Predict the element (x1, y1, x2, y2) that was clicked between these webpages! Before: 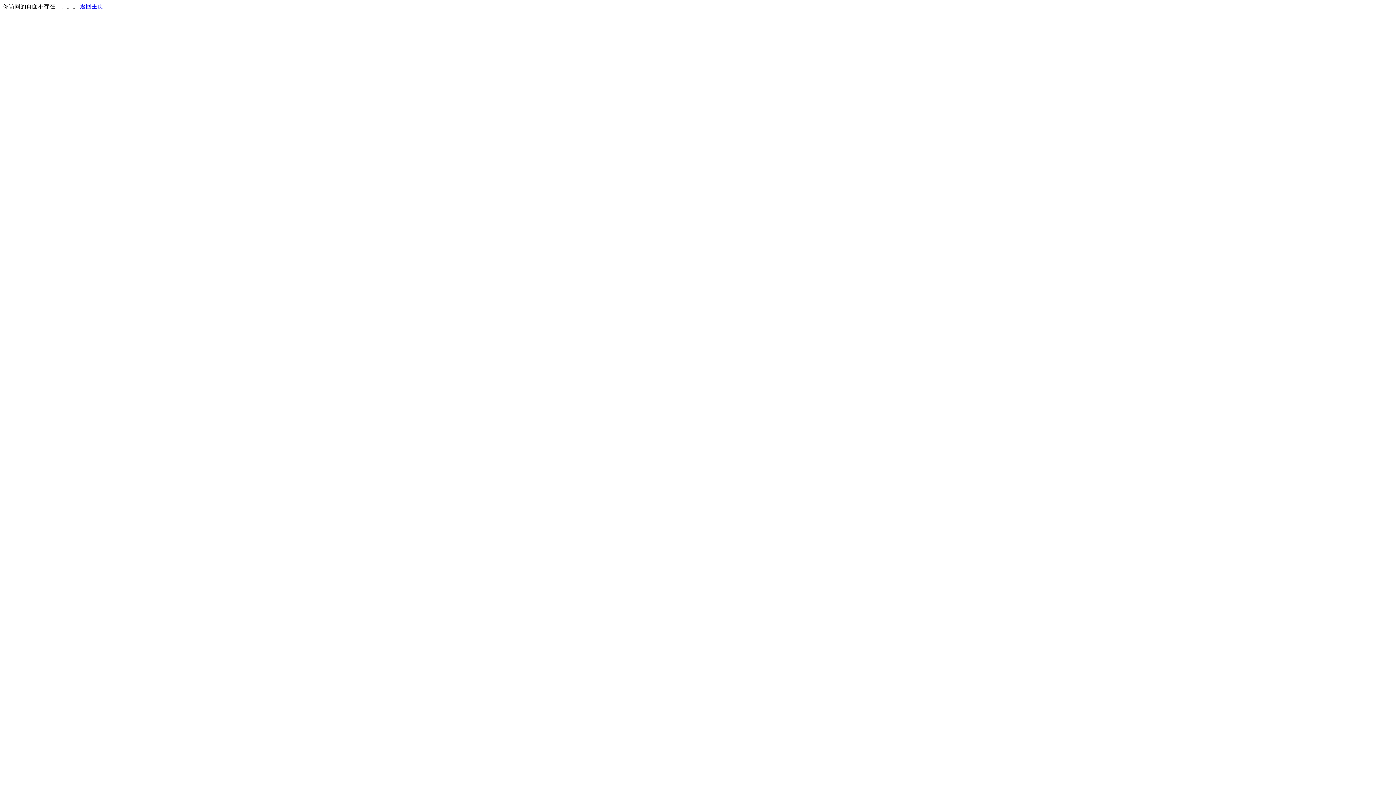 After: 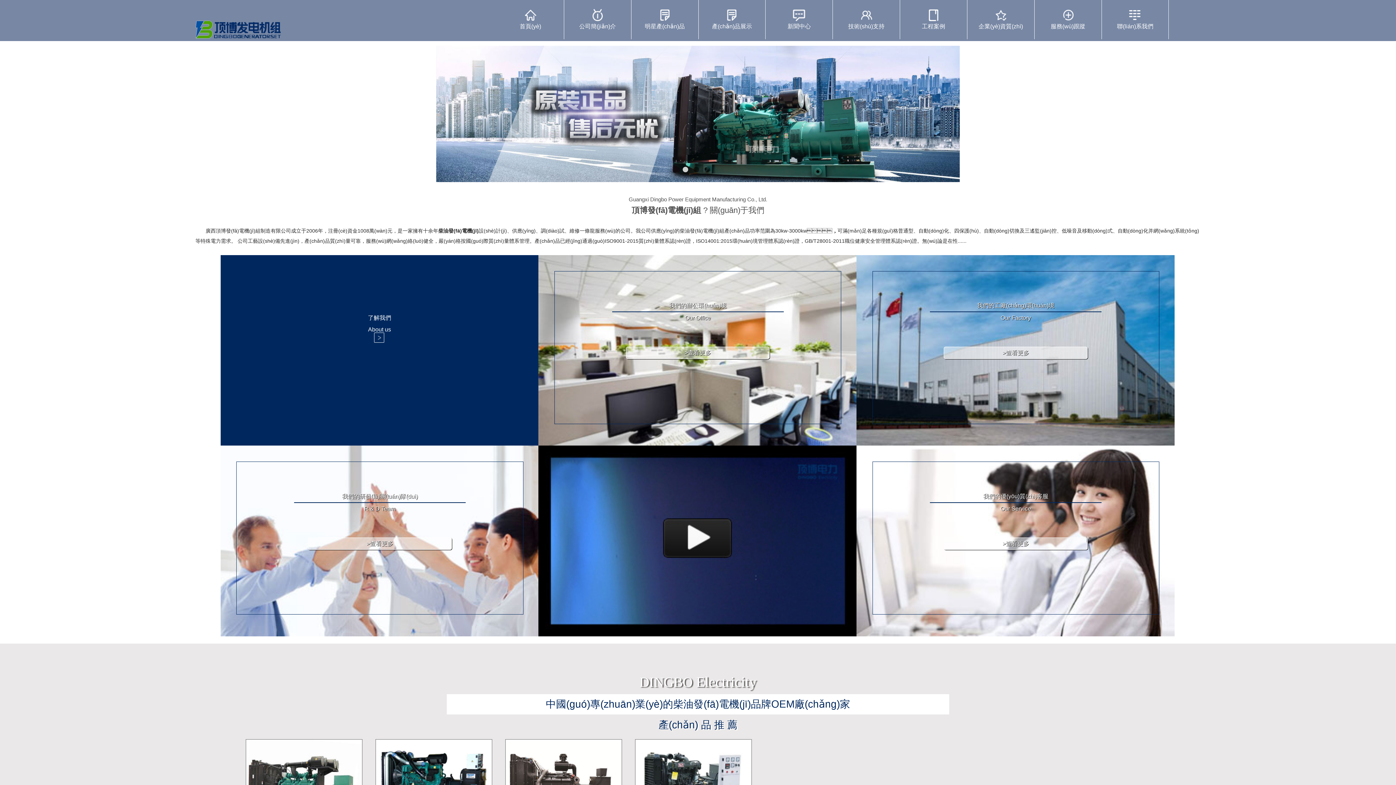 Action: bbox: (80, 3, 103, 9) label: 返回主页